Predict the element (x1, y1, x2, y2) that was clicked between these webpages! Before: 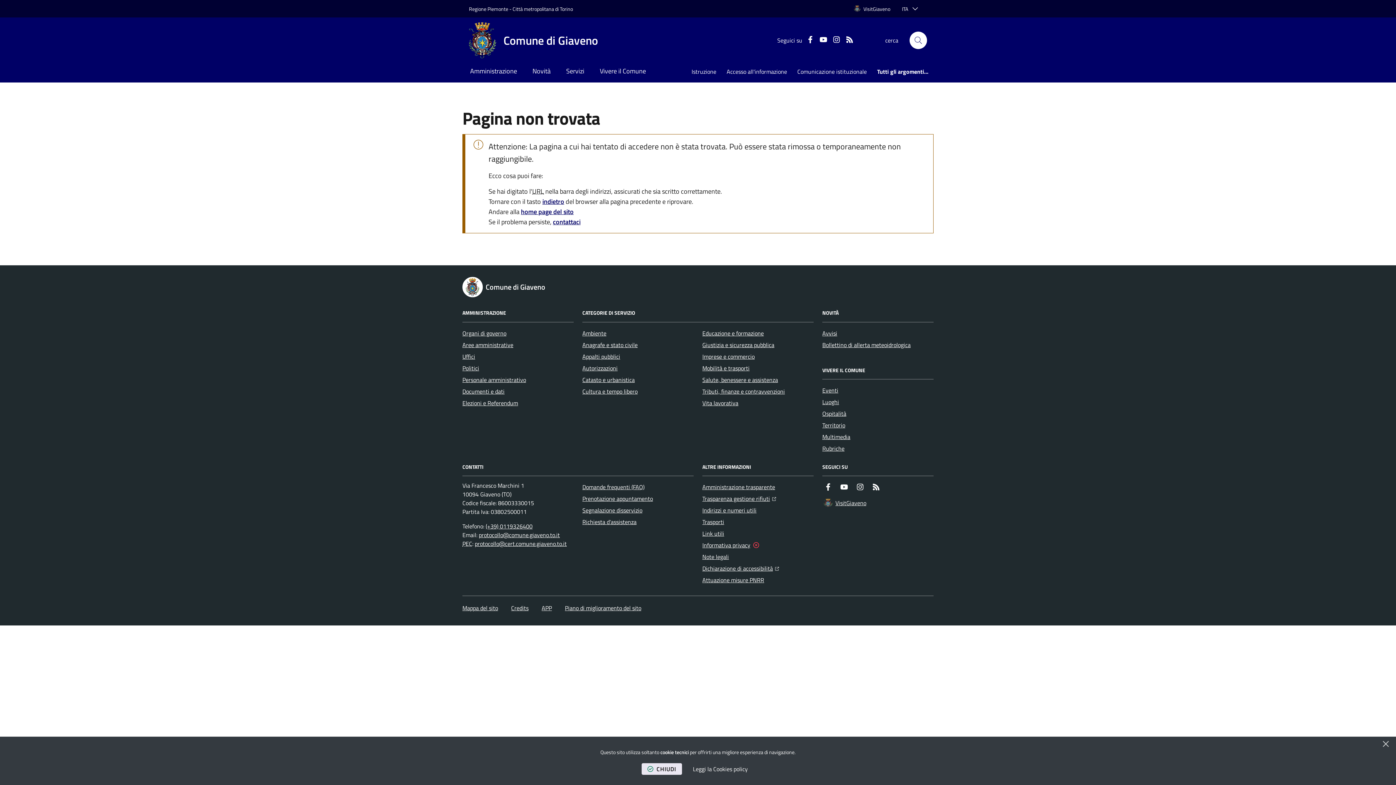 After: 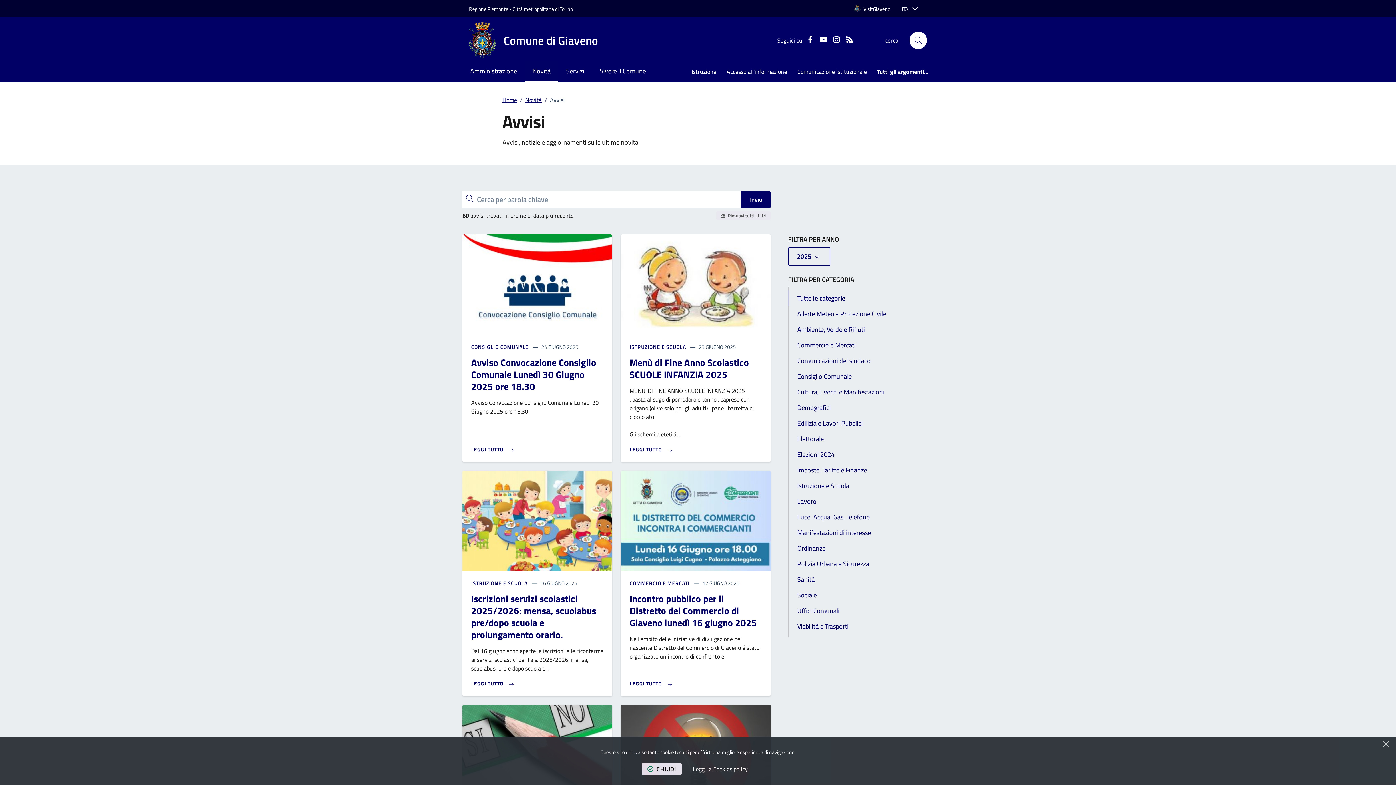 Action: label: Avvisi bbox: (822, 327, 837, 339)